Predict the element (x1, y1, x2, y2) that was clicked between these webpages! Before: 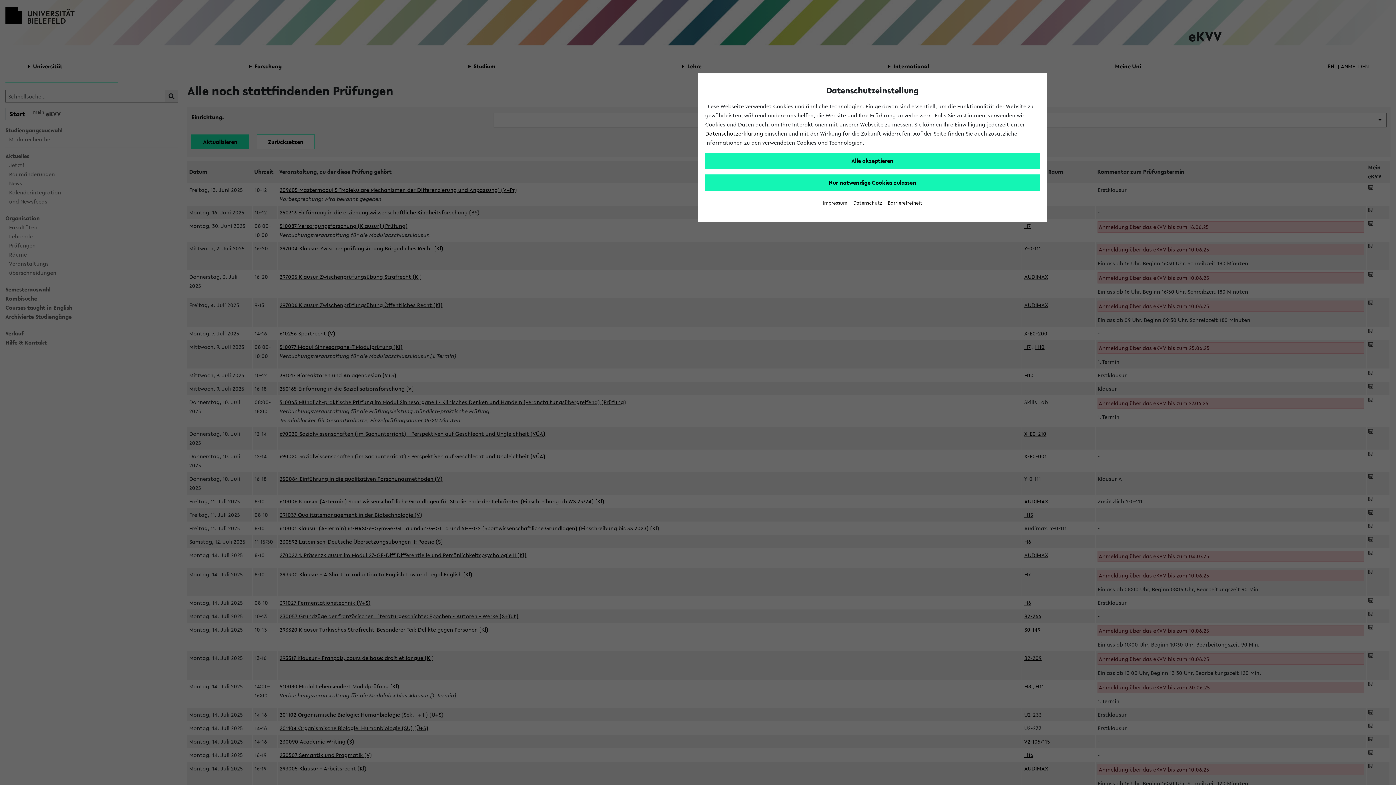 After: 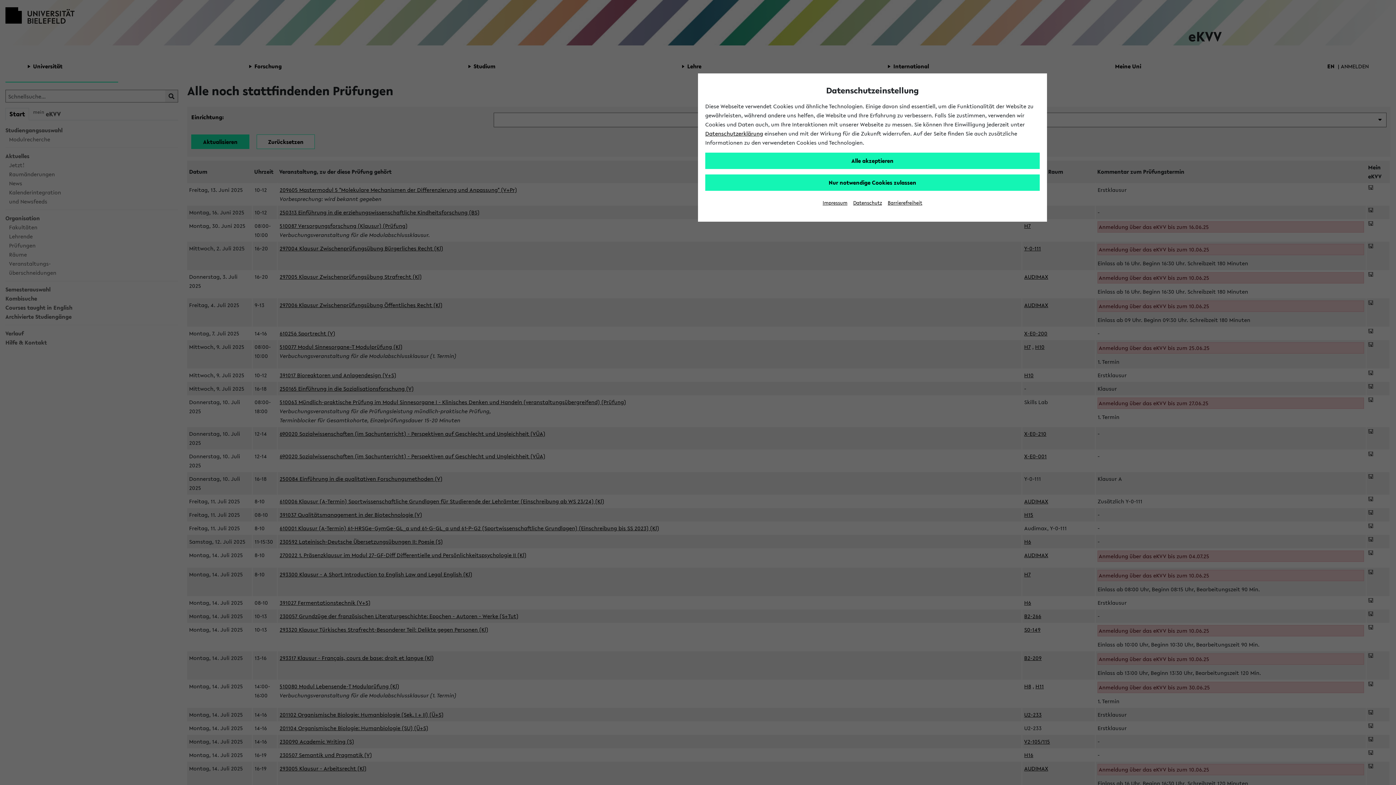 Action: label: Barrierefreiheit bbox: (888, 199, 922, 206)